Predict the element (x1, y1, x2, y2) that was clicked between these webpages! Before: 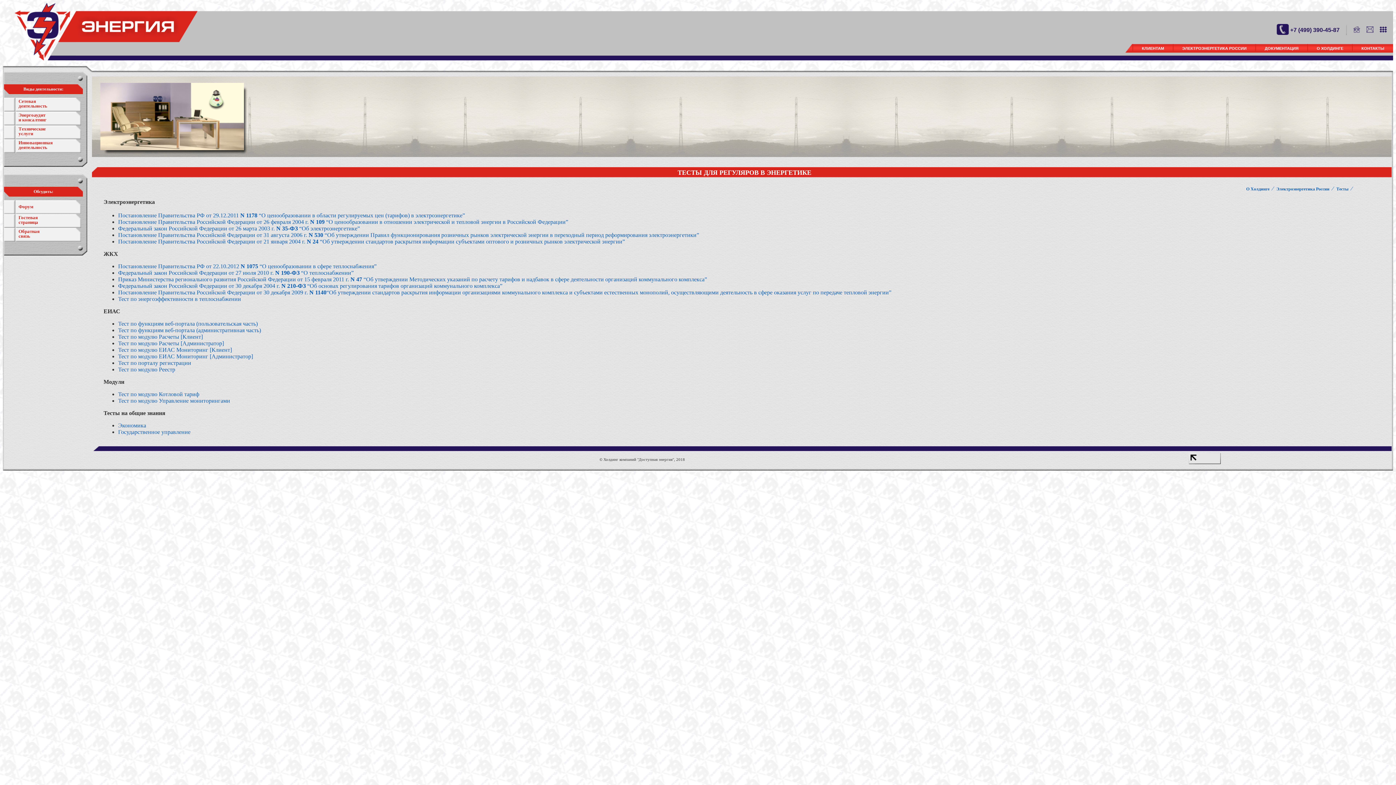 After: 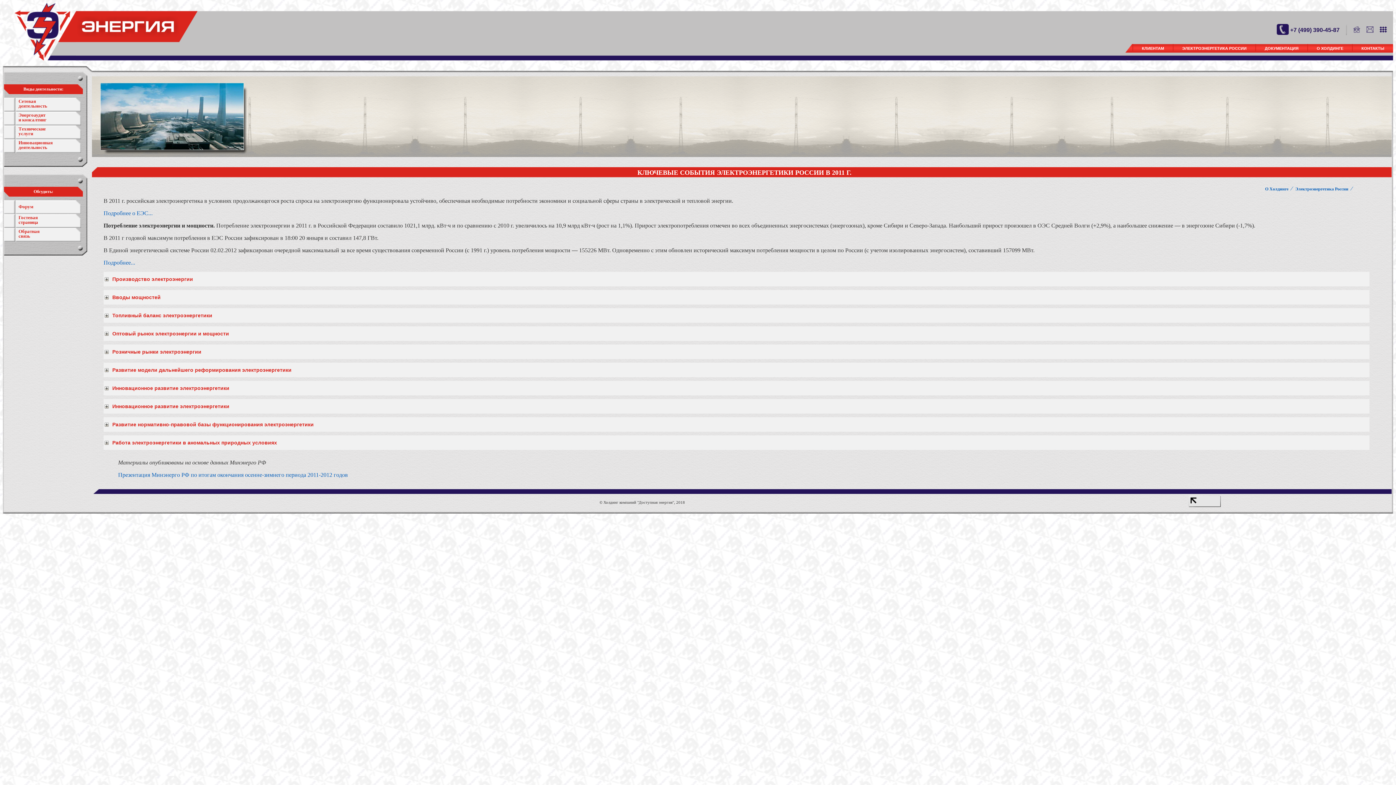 Action: label: Электроэнергетика России bbox: (1276, 186, 1329, 191)